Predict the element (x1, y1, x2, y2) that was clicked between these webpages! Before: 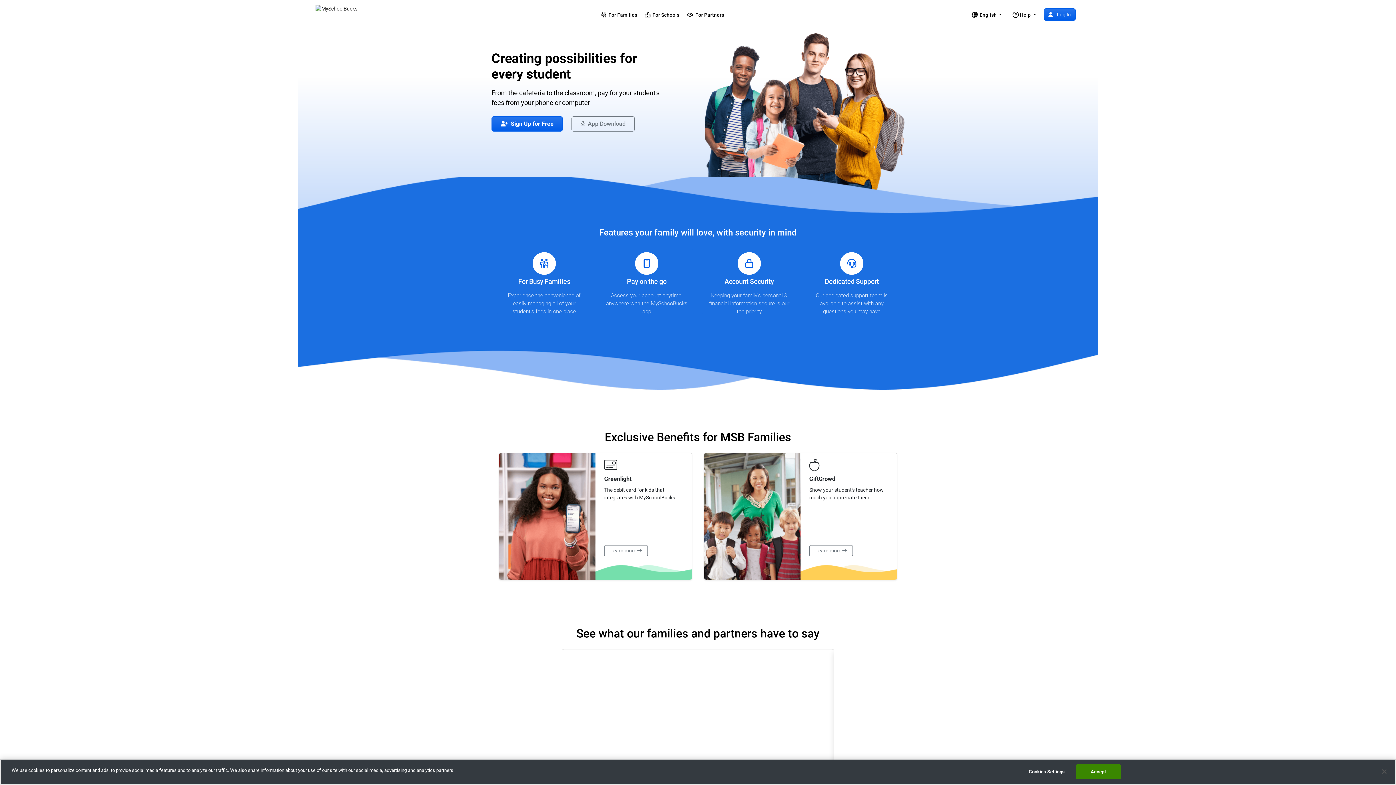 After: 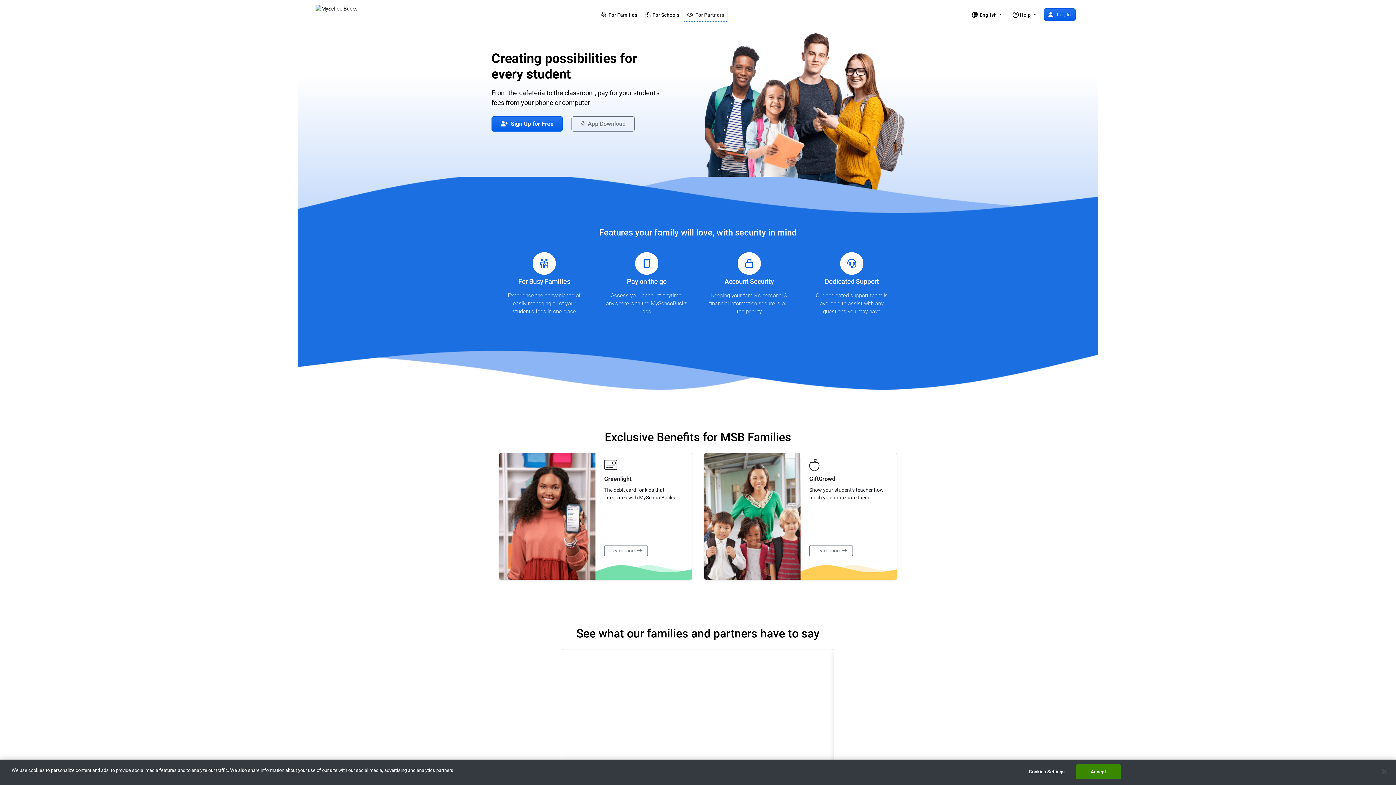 Action: label:   For Partners bbox: (684, 8, 727, 21)